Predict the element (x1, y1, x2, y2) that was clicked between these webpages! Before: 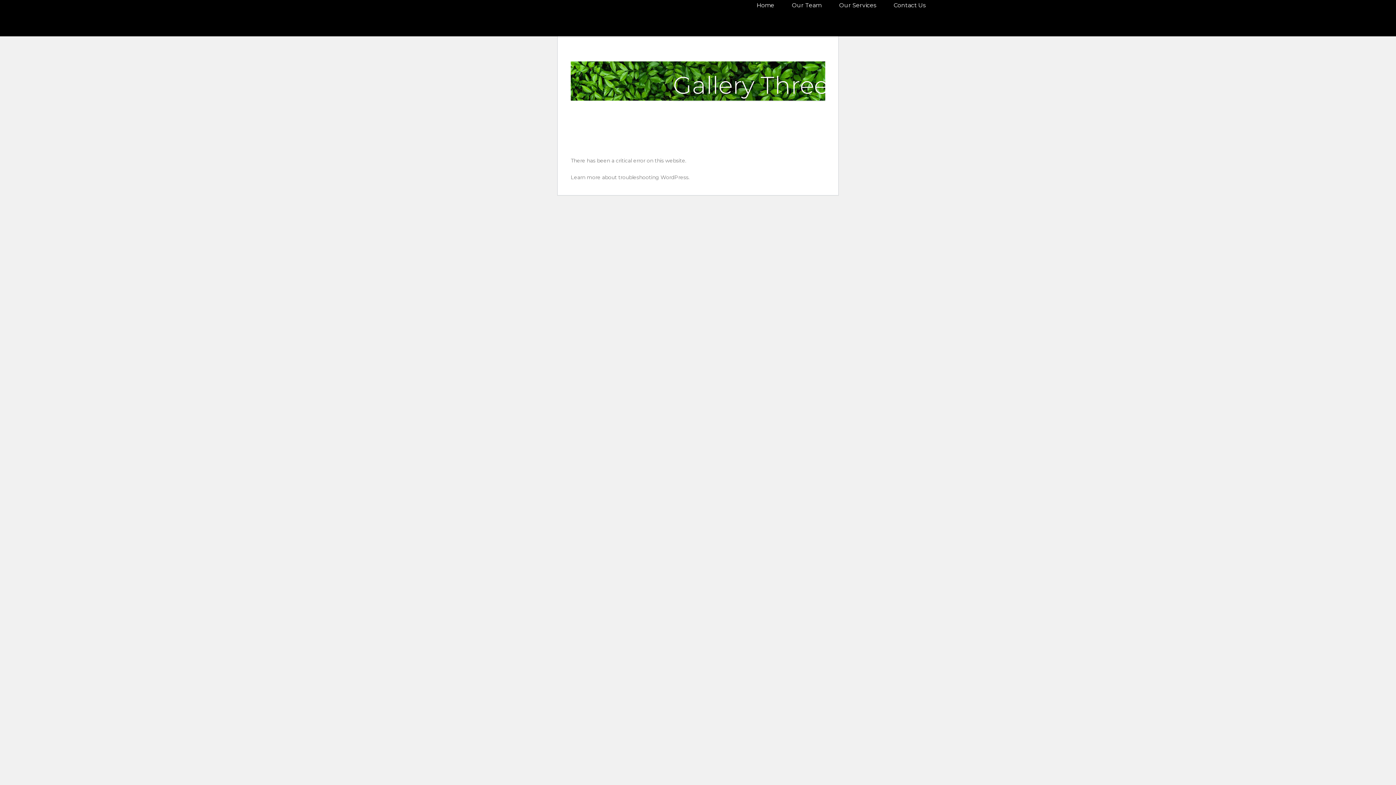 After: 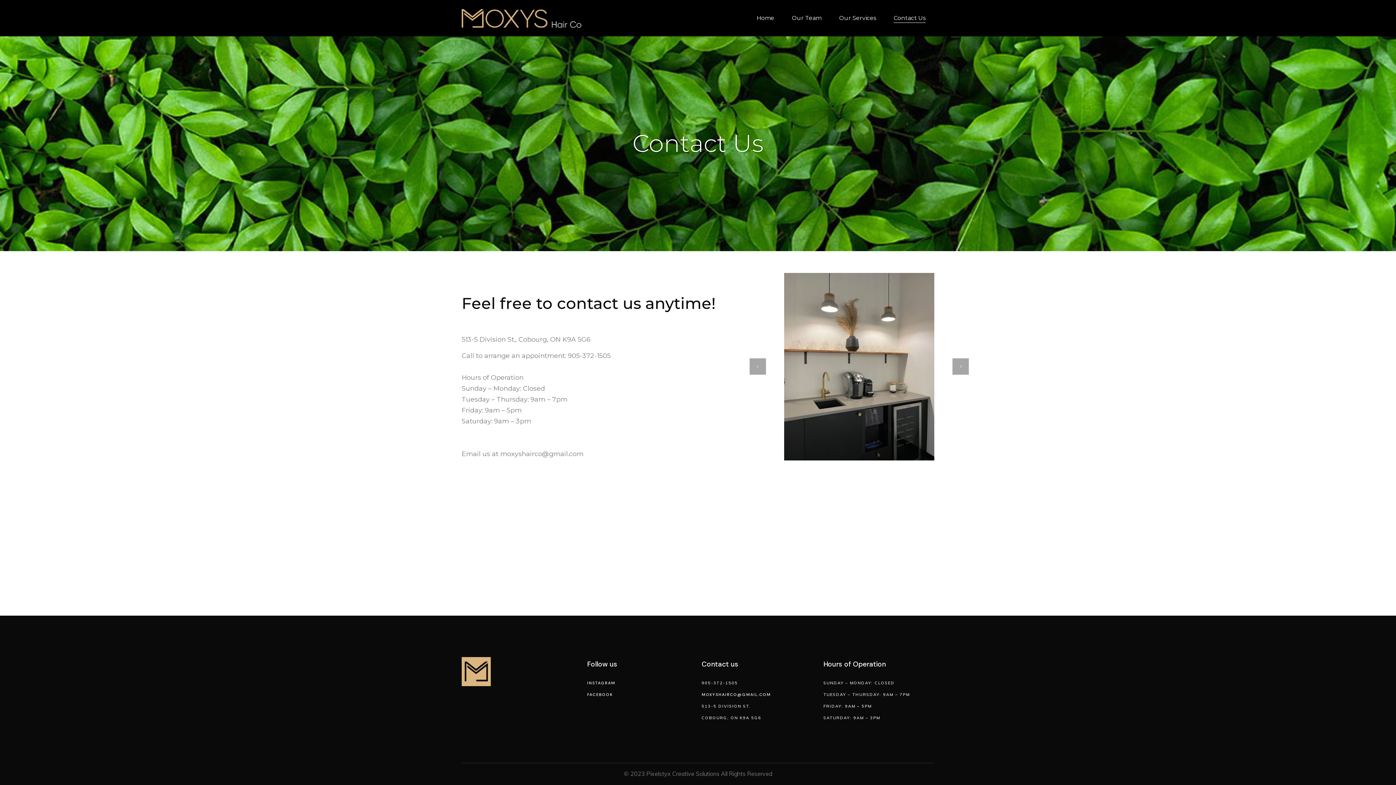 Action: bbox: (885, 0, 934, 10) label: Contact Us